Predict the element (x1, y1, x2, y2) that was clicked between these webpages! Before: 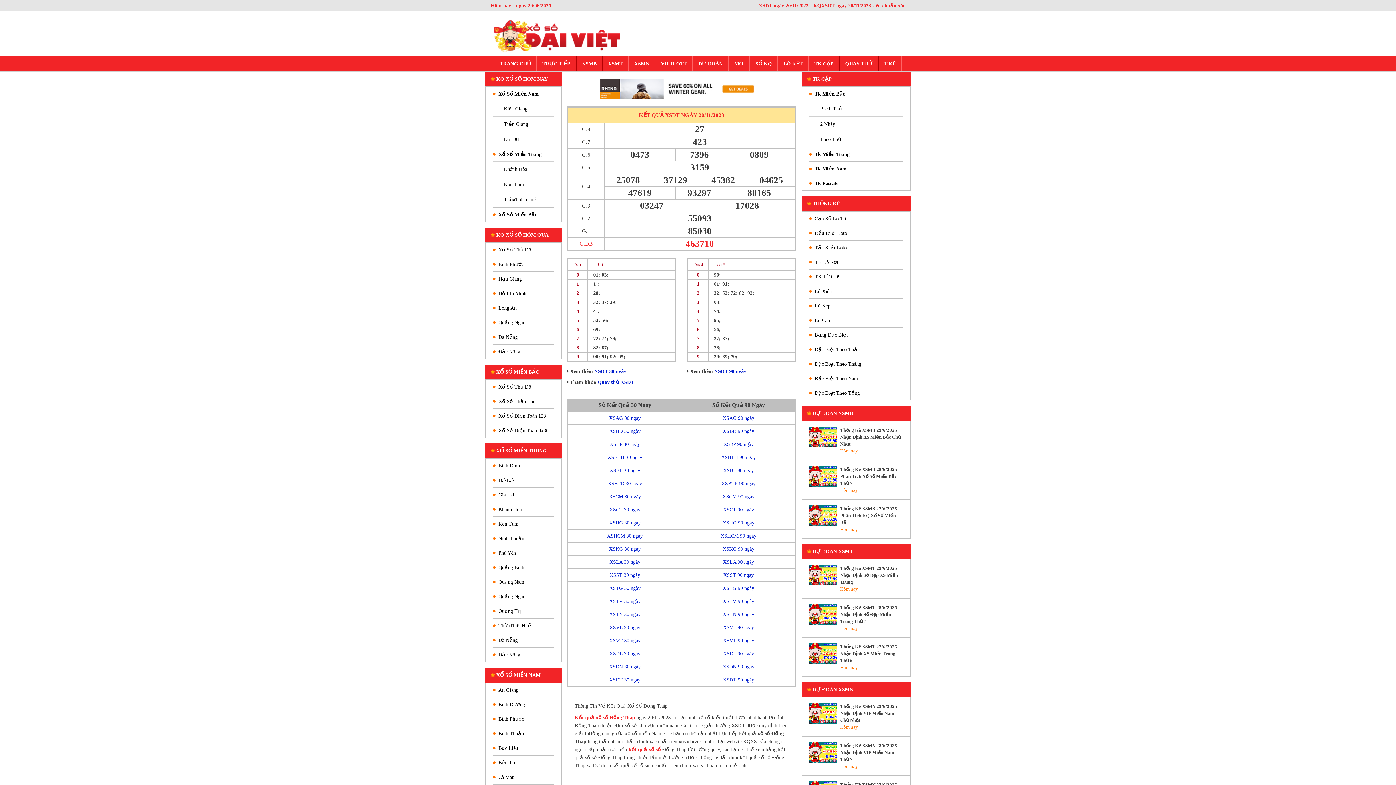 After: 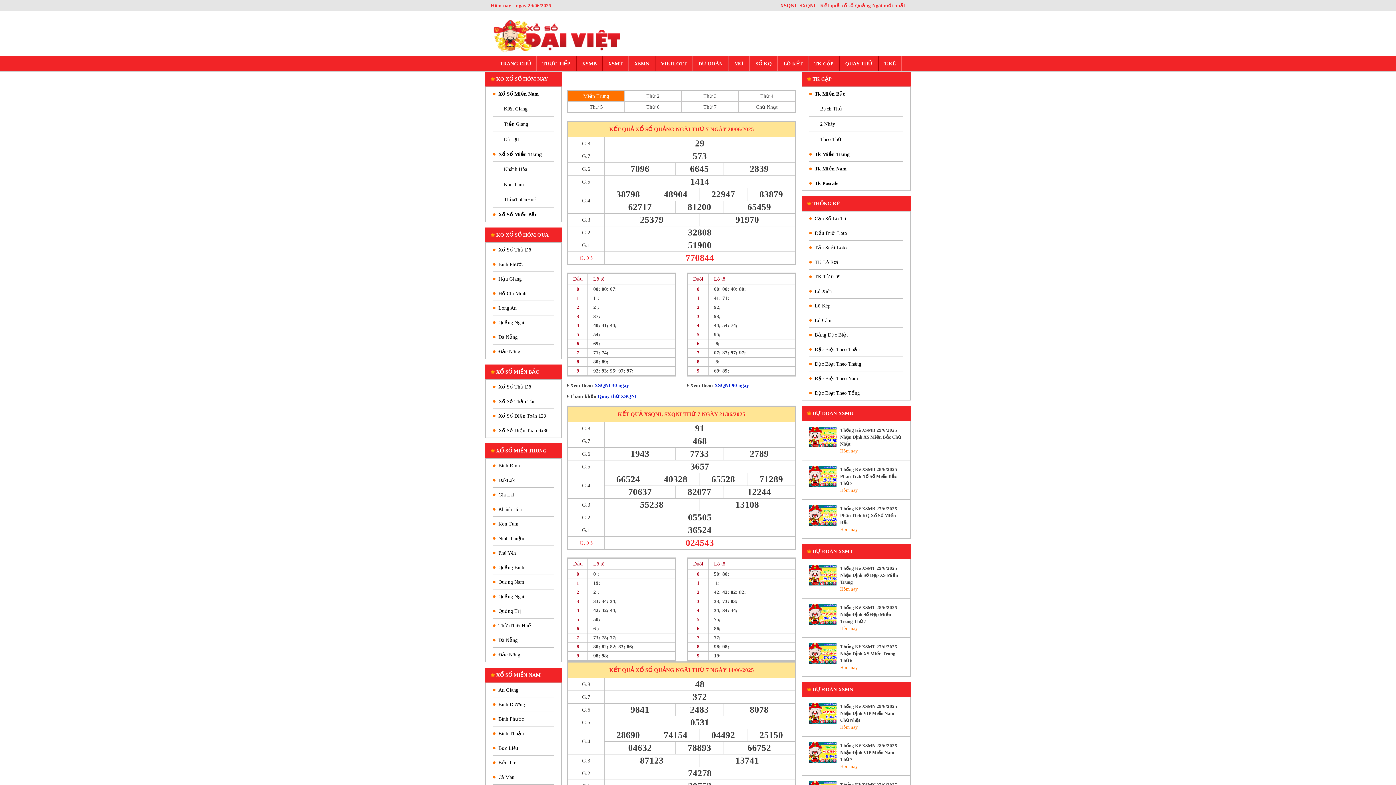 Action: bbox: (498, 315, 554, 329) label: Quảng Ngãi